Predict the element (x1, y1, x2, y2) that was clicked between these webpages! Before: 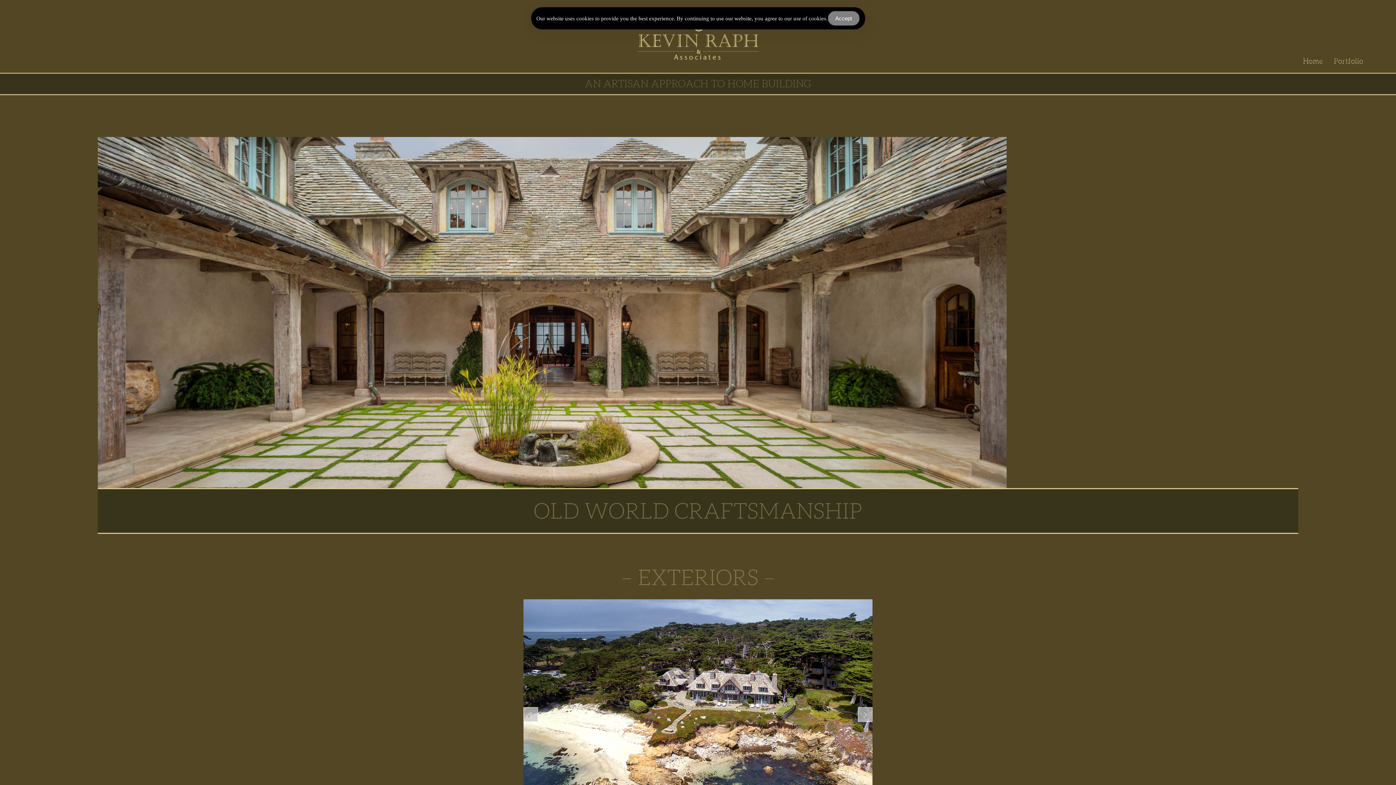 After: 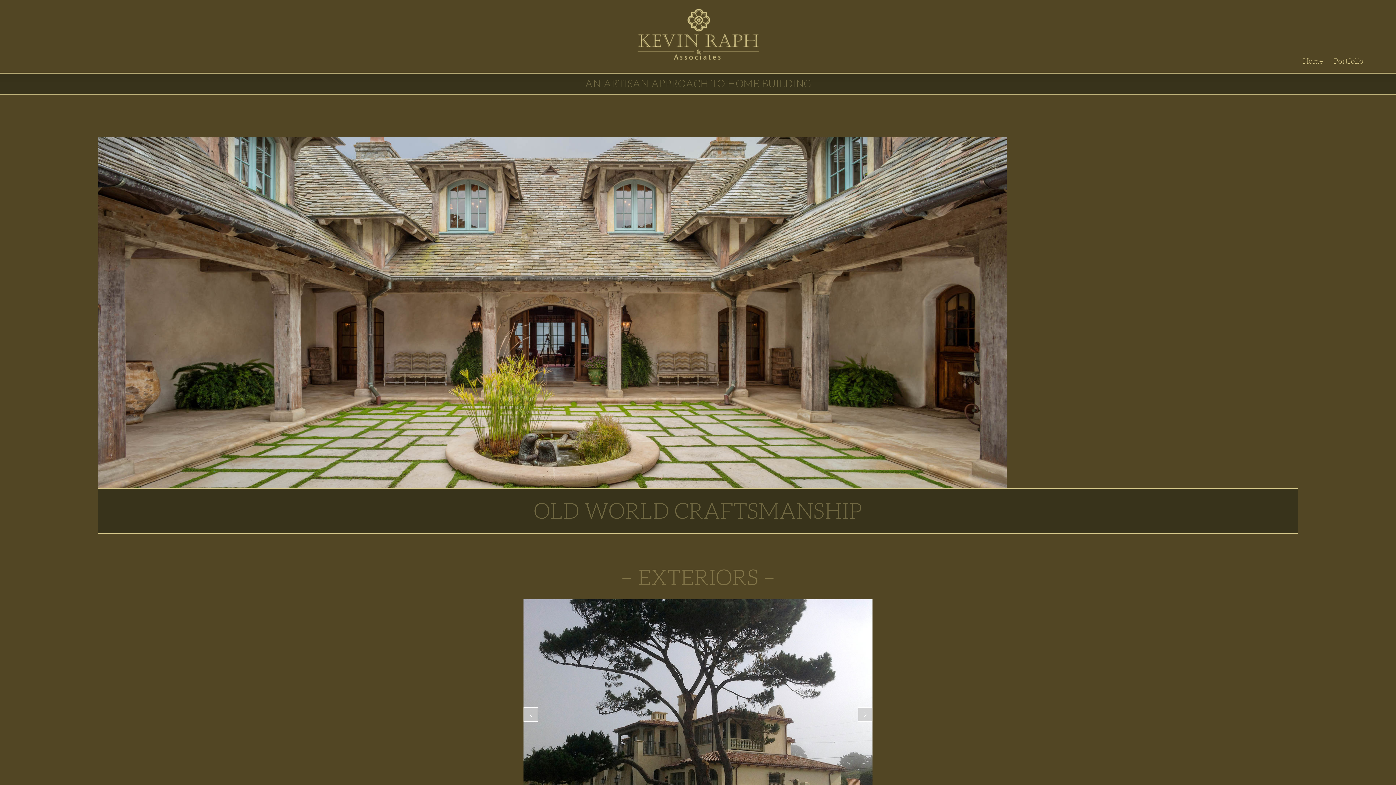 Action: label: Accept Cookies bbox: (827, 10, 859, 25)